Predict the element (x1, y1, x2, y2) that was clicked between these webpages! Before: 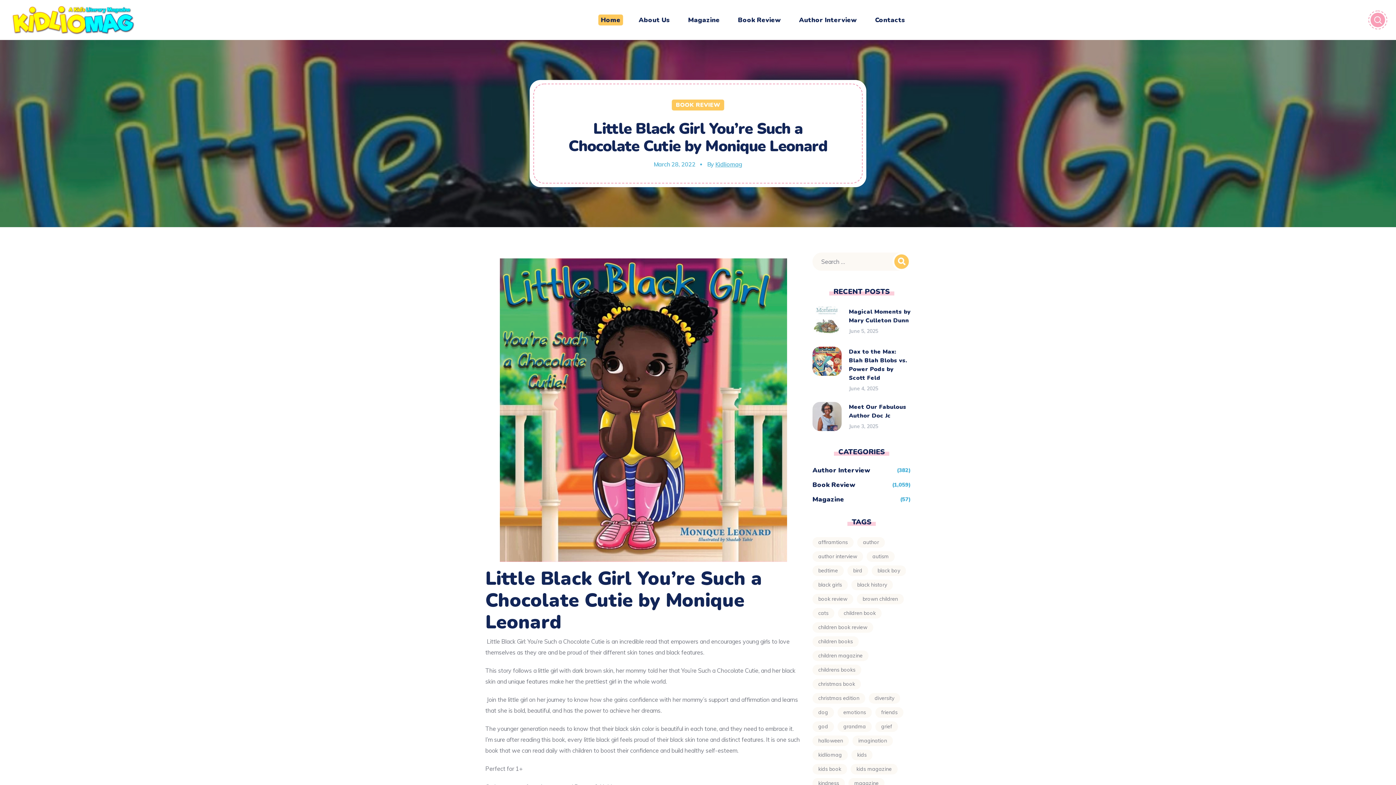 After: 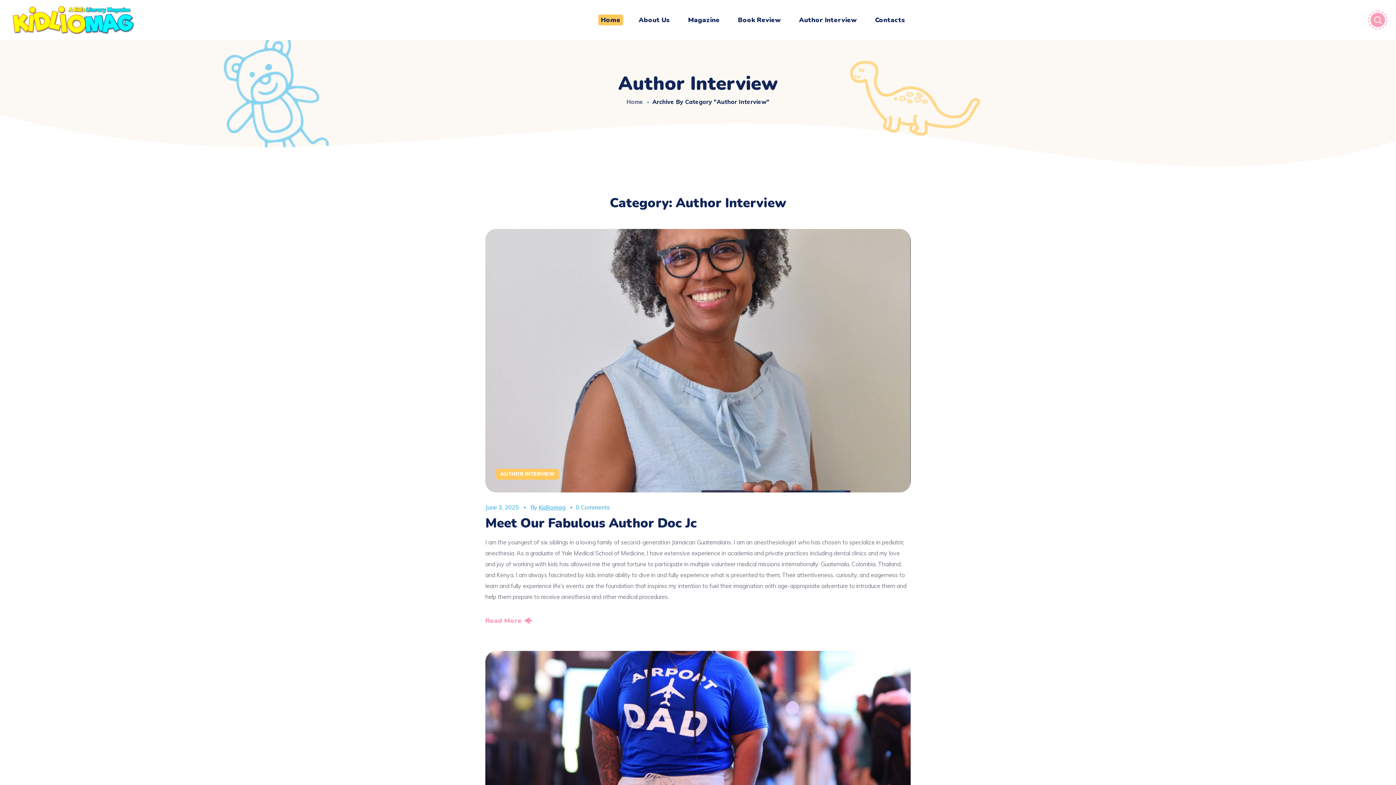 Action: bbox: (812, 463, 870, 477) label: Author Interview